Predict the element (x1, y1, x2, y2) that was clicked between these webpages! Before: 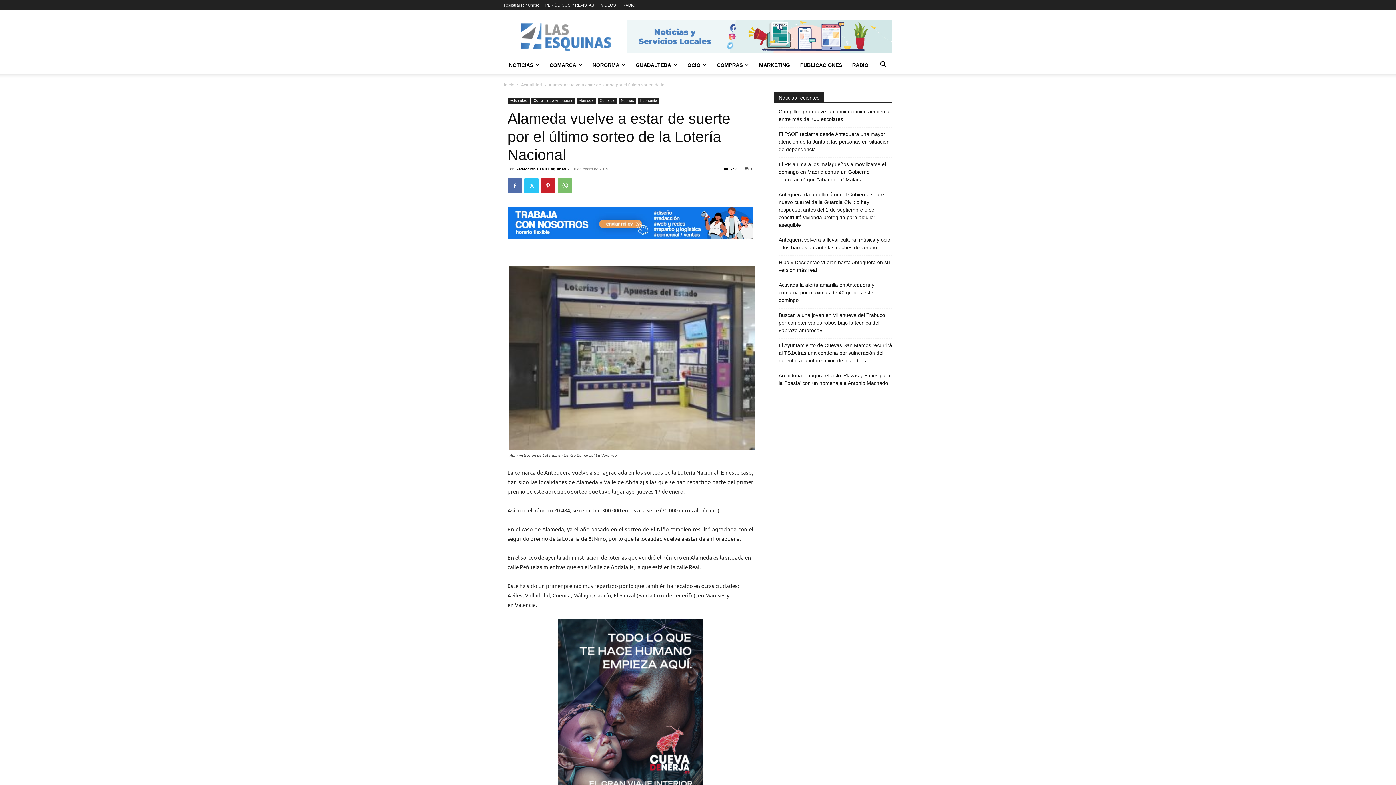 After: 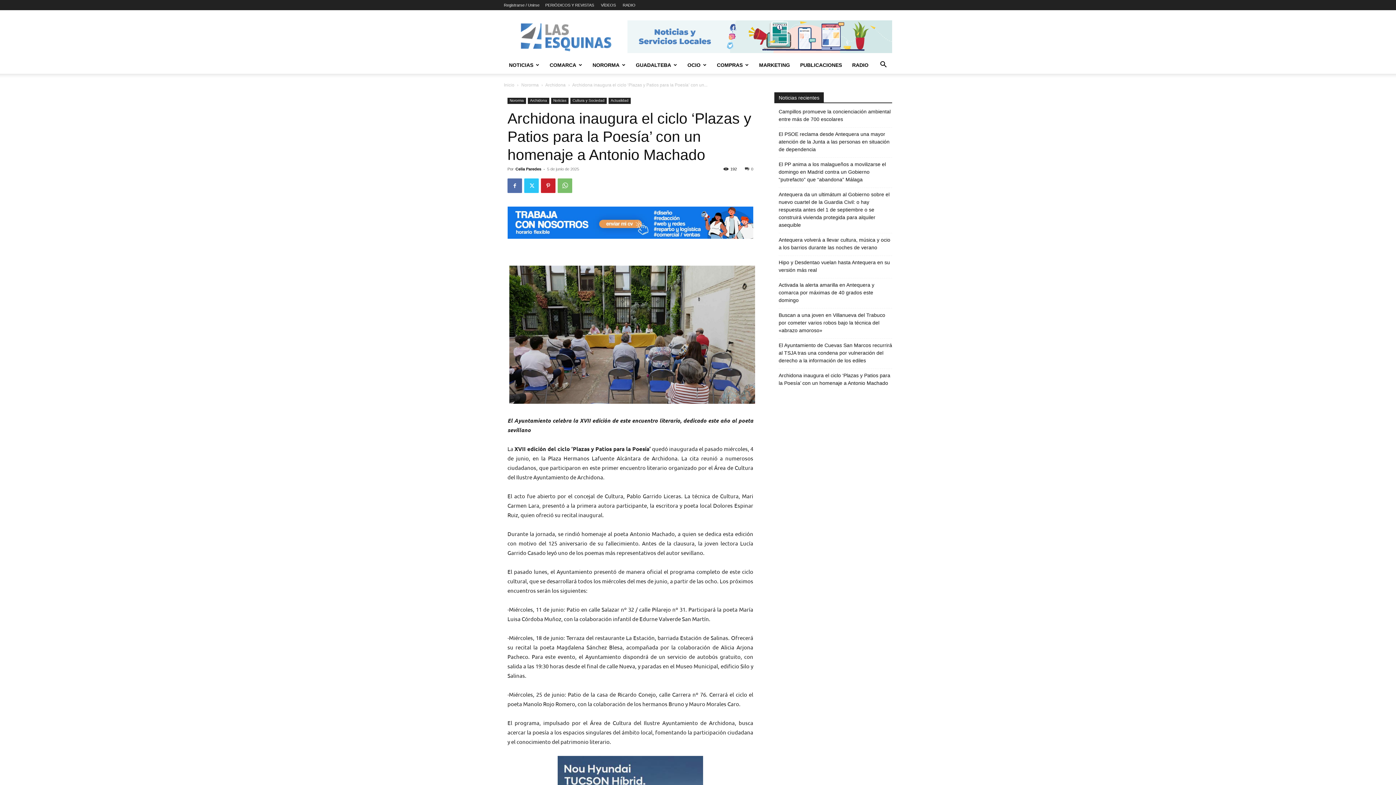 Action: label: Archidona inaugura el ciclo ‘Plazas y Patios para la Poesía’ con un homenaje a Antonio Machado bbox: (778, 372, 892, 387)